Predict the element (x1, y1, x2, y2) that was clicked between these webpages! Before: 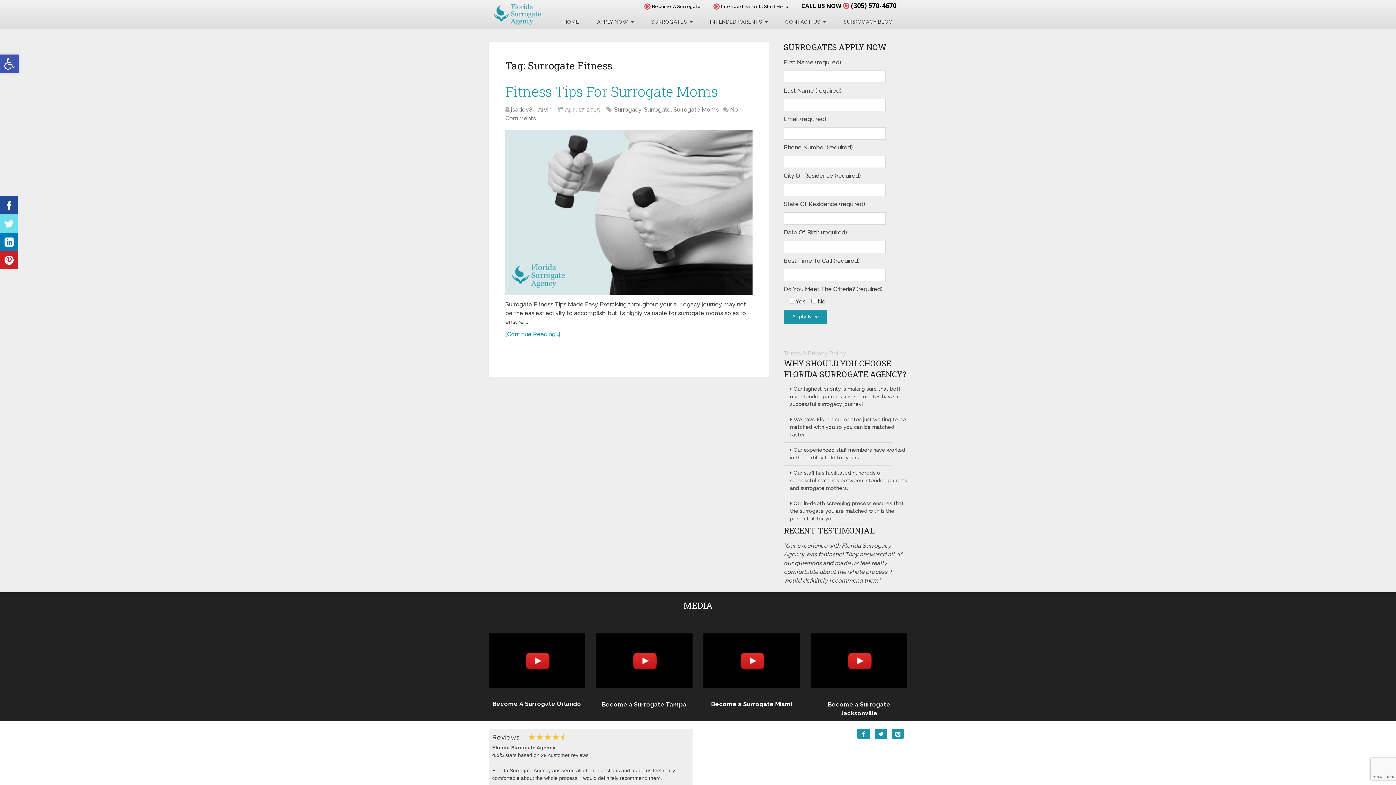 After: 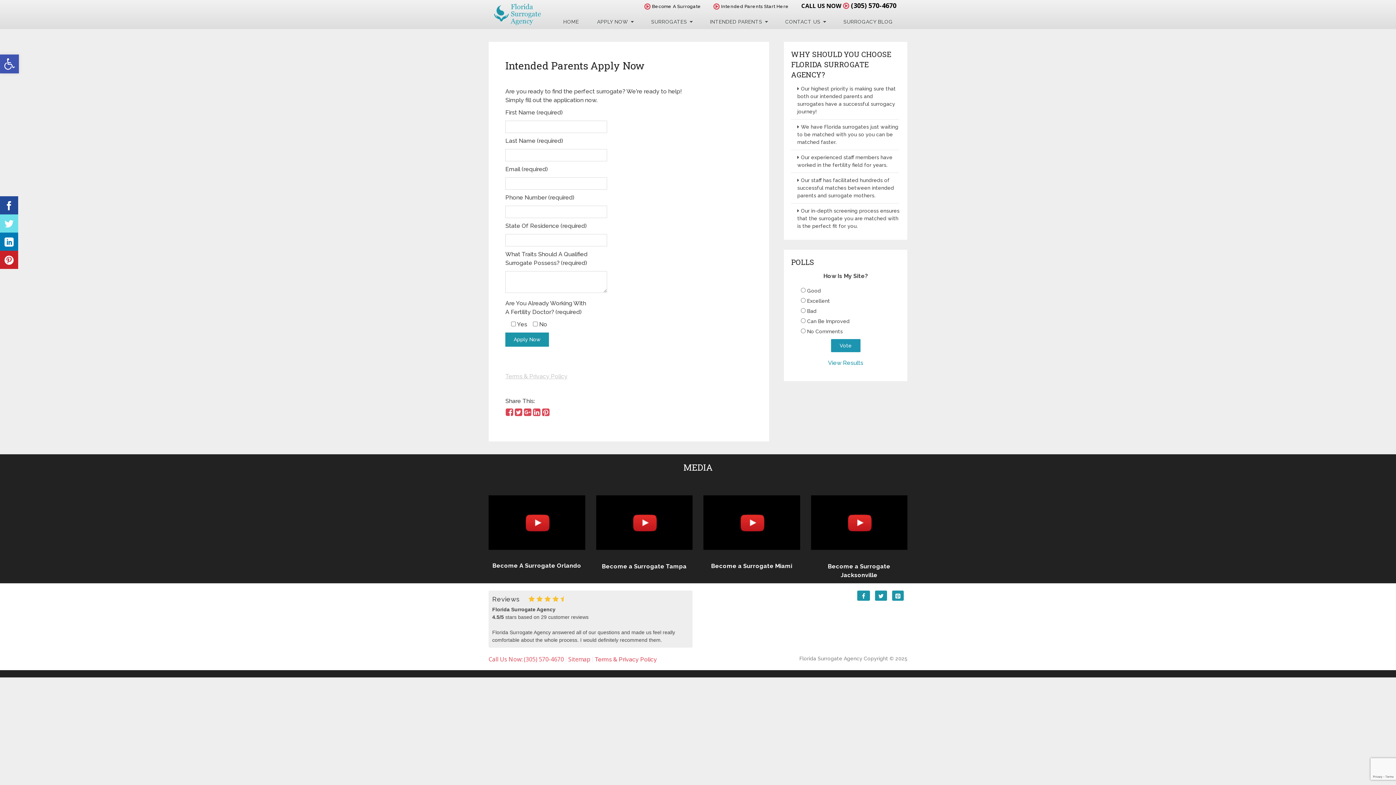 Action: label:  Intended Parents Start Here bbox: (713, 3, 789, 9)